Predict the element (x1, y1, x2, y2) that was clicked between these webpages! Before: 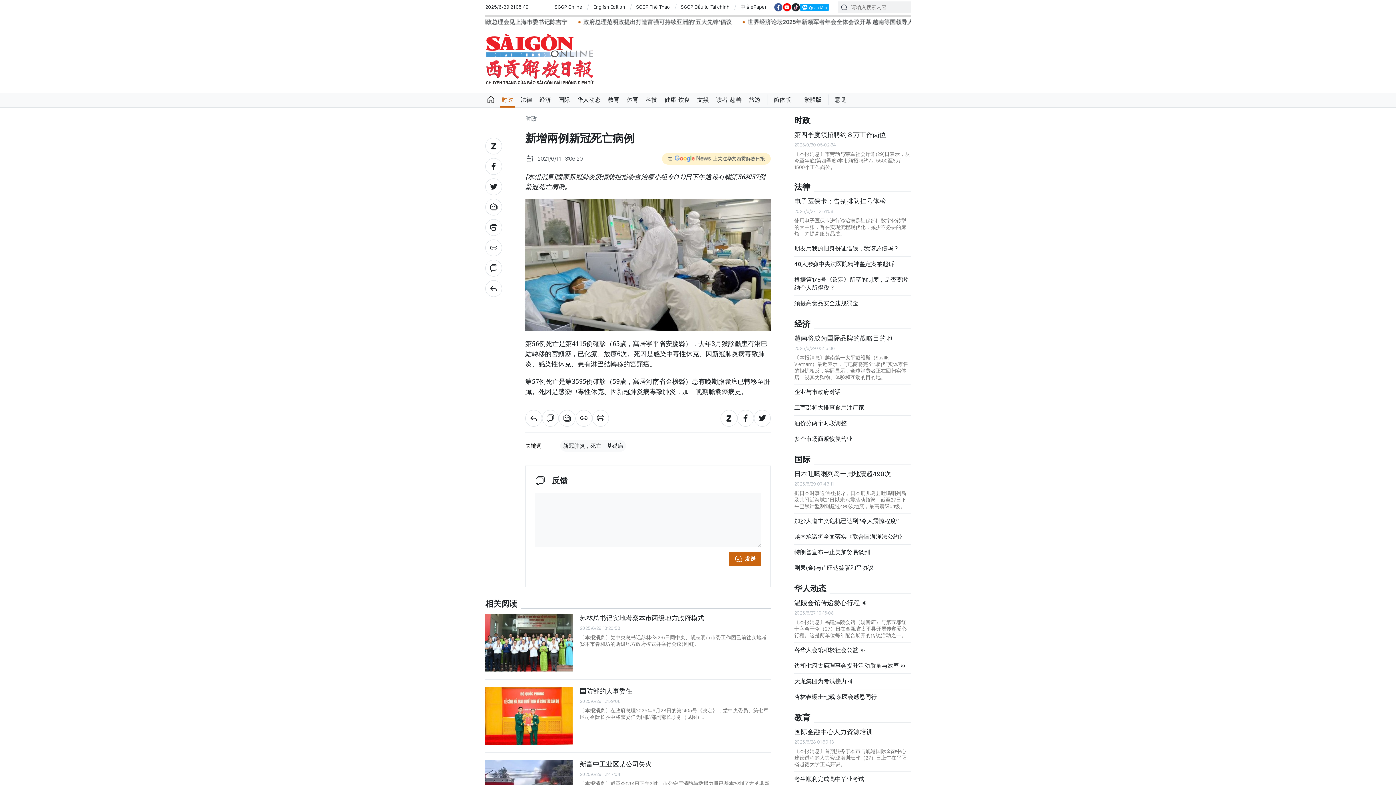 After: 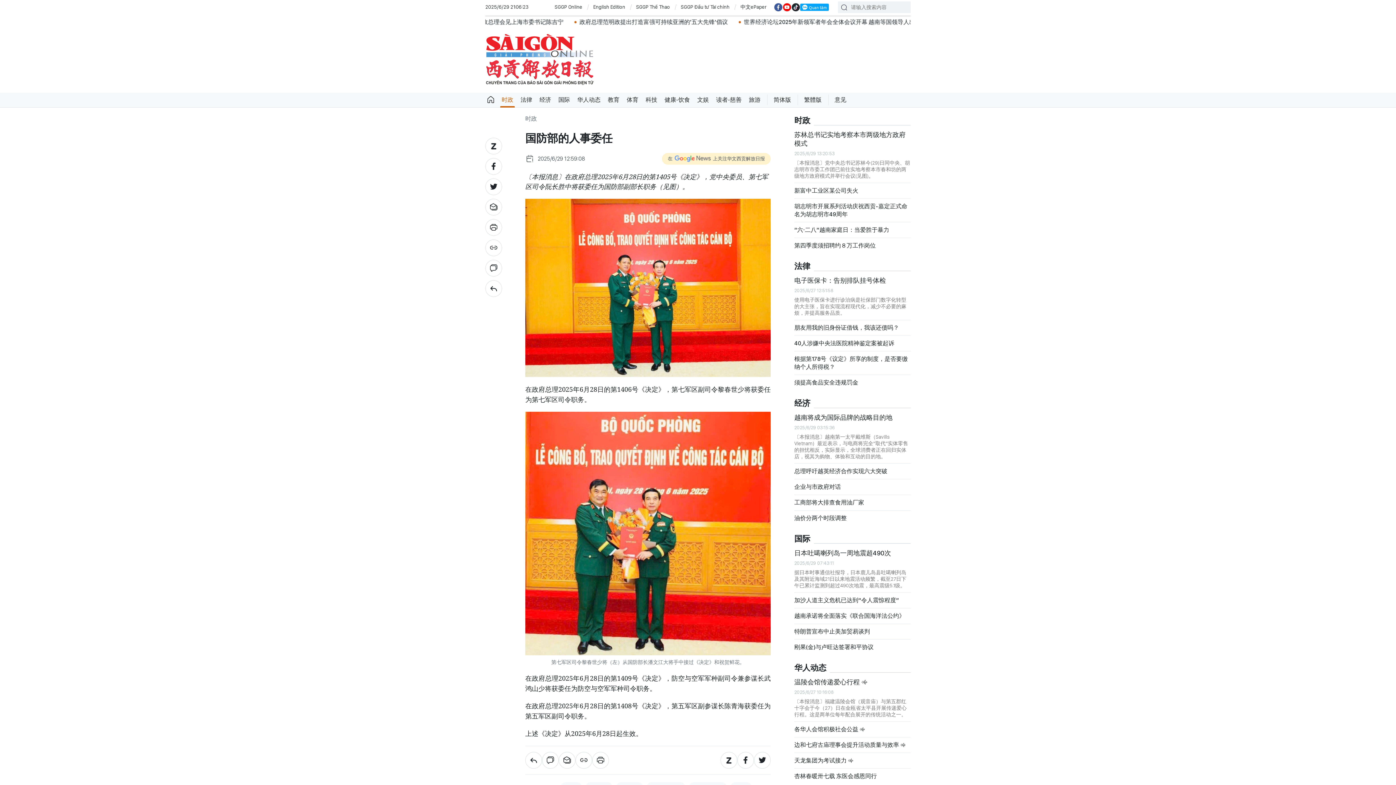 Action: bbox: (485, 687, 572, 745)